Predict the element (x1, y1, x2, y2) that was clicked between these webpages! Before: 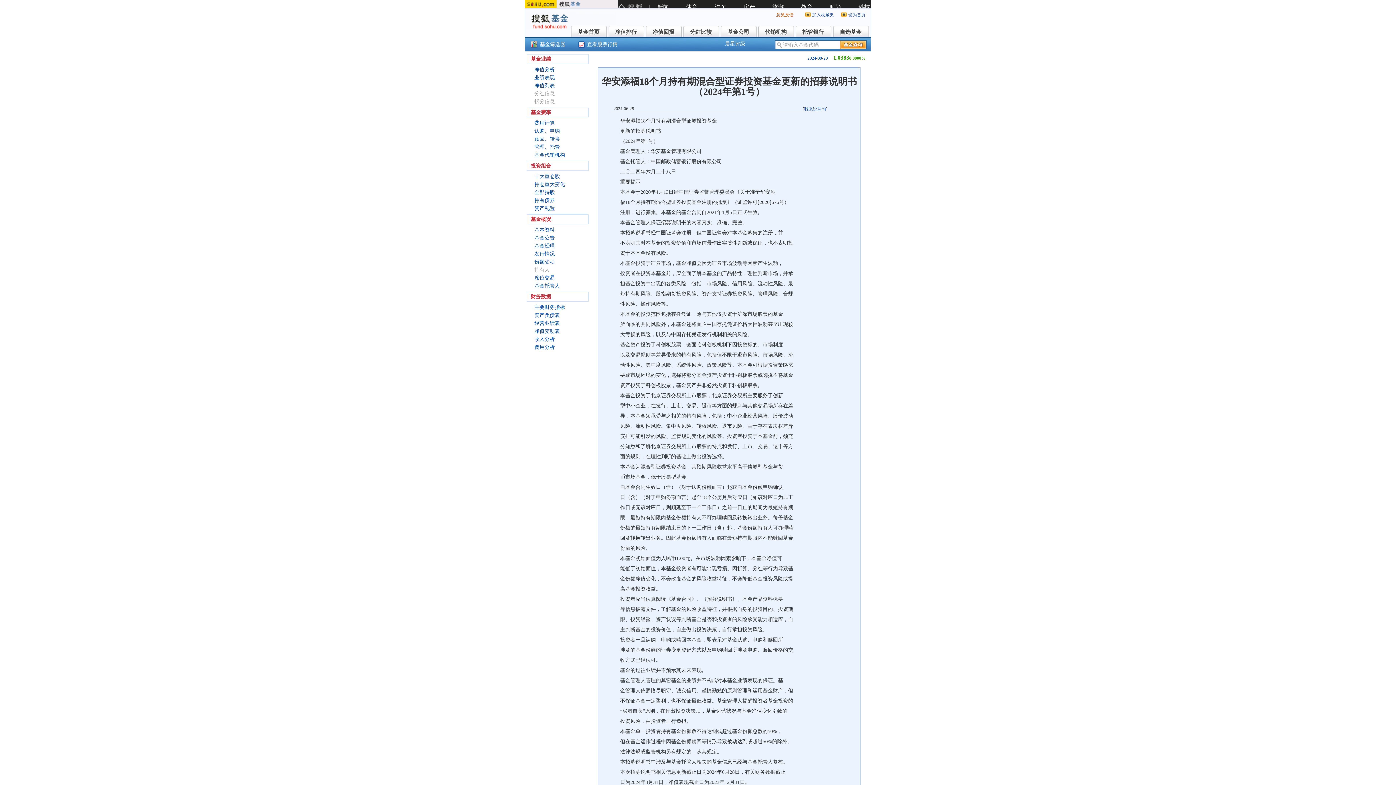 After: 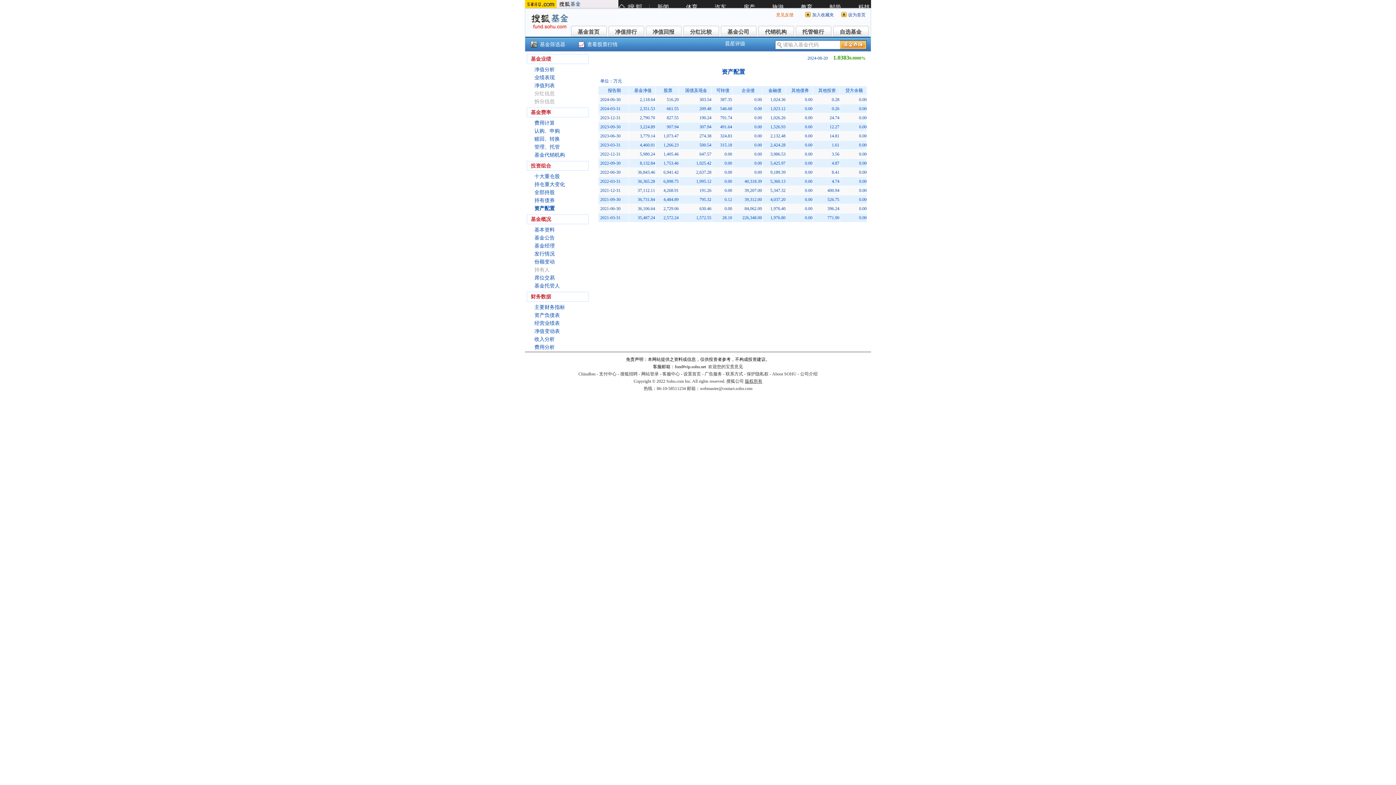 Action: bbox: (534, 205, 554, 211) label: 资产配置